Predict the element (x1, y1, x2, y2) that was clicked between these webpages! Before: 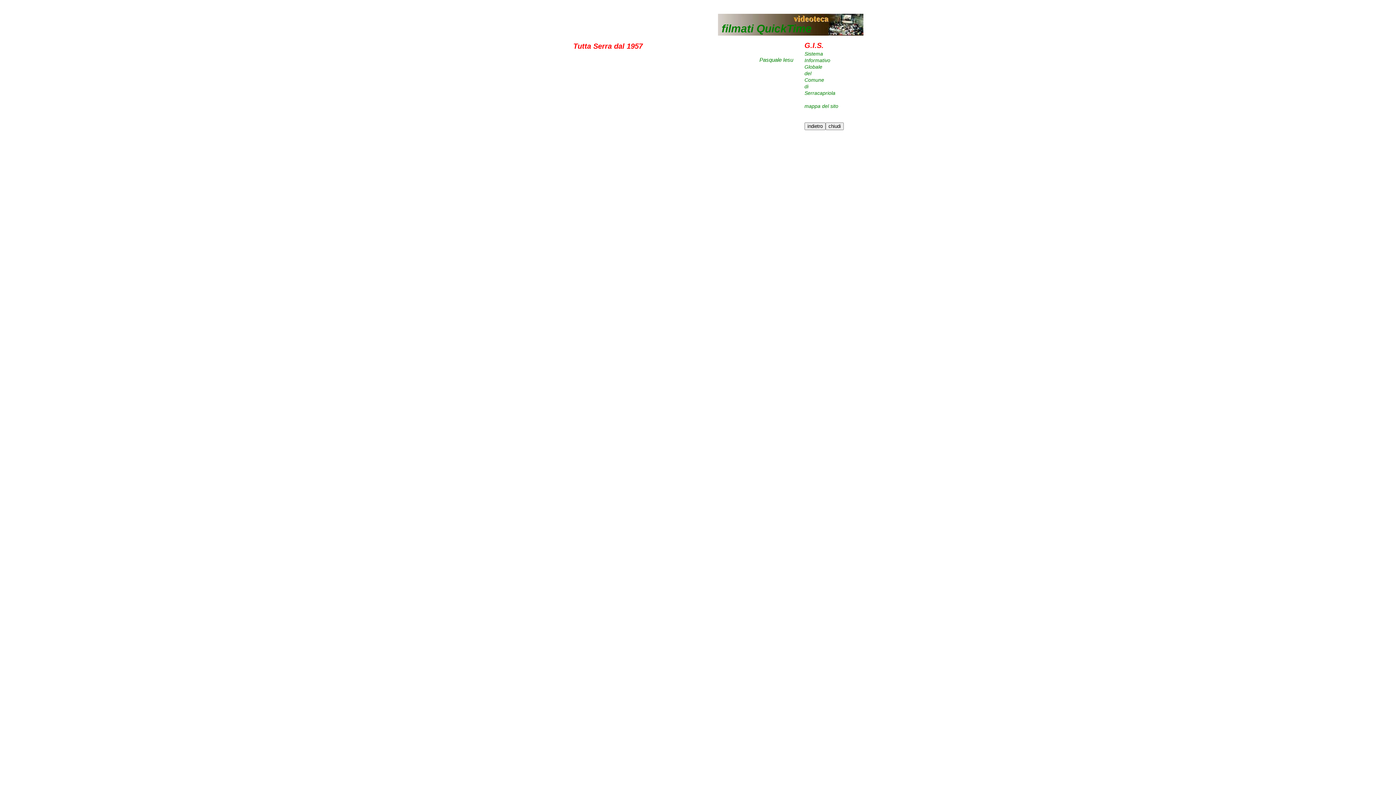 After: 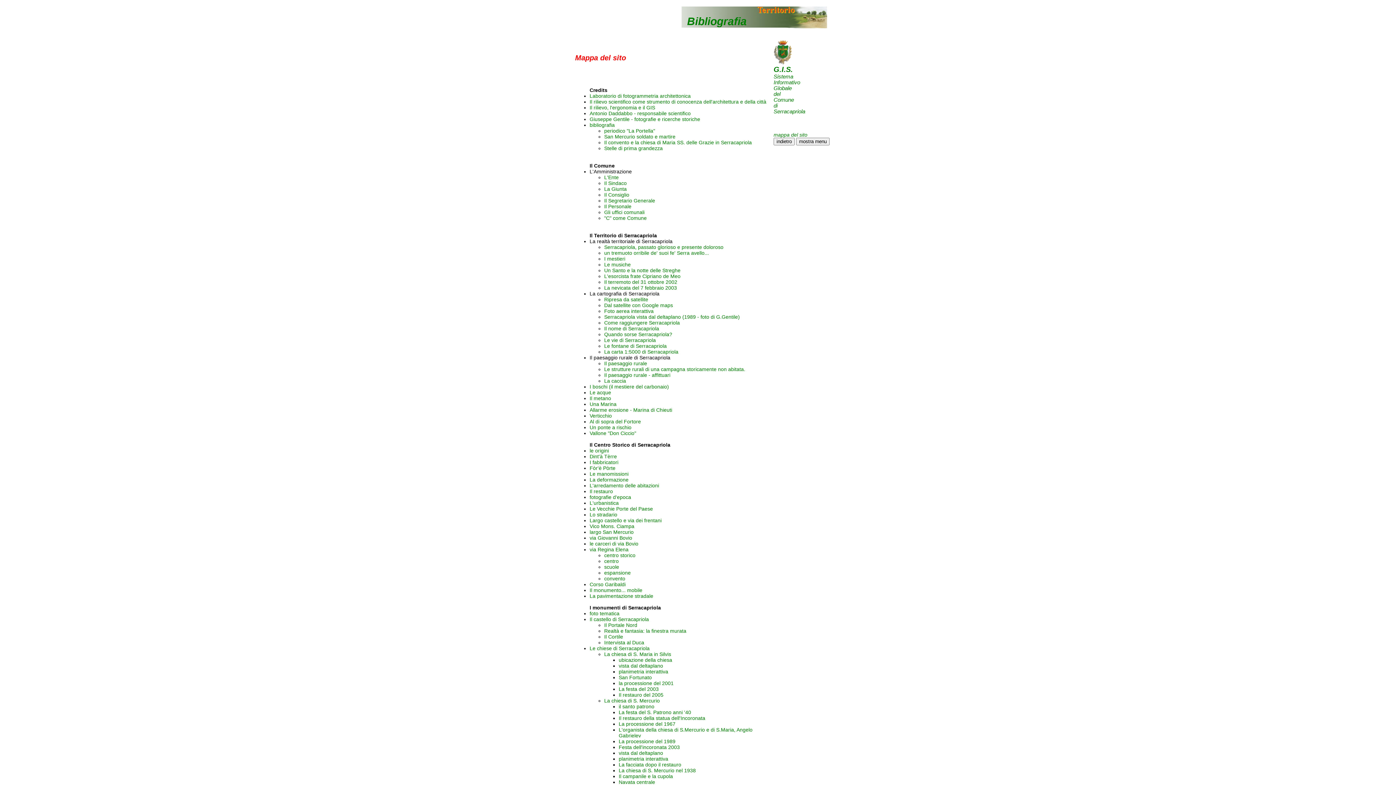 Action: label: mappa del sito bbox: (804, 103, 838, 109)